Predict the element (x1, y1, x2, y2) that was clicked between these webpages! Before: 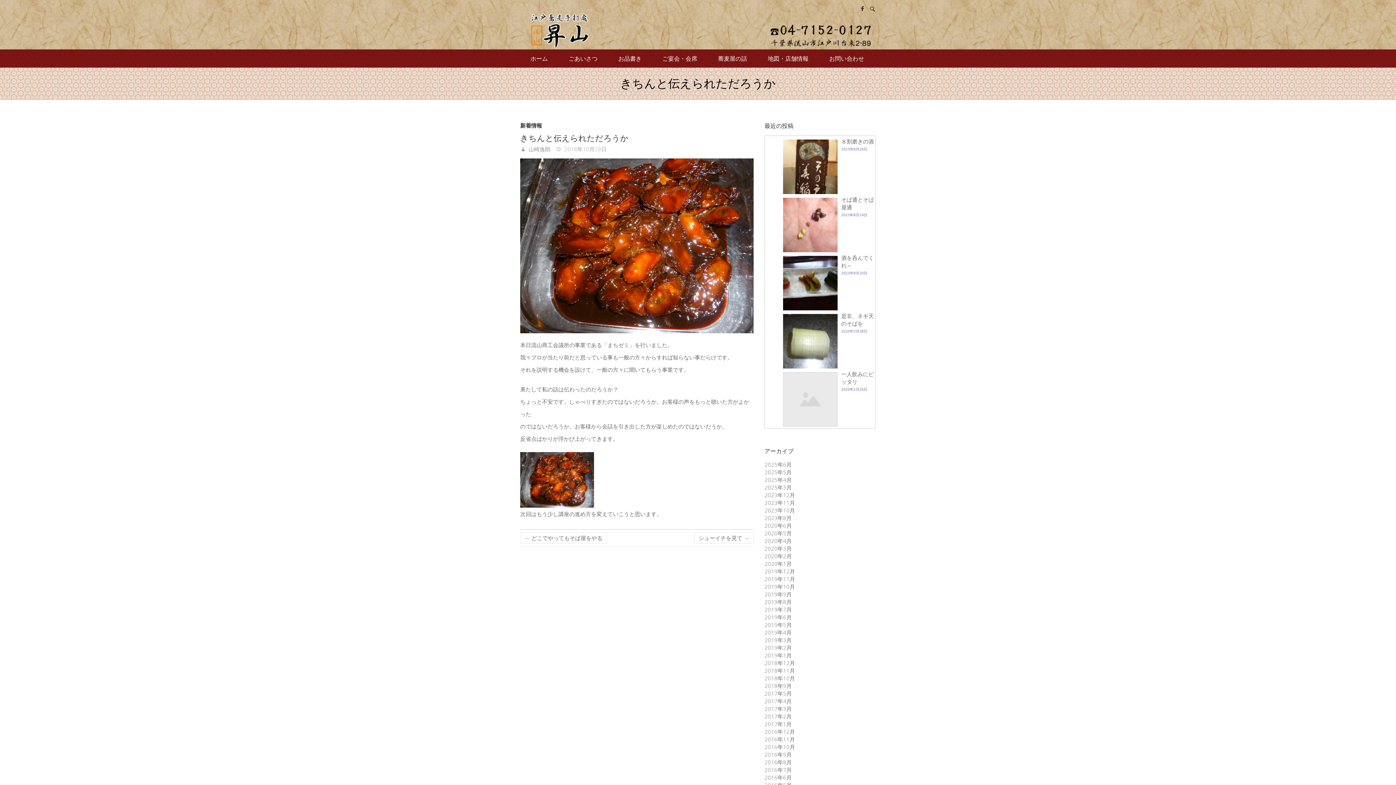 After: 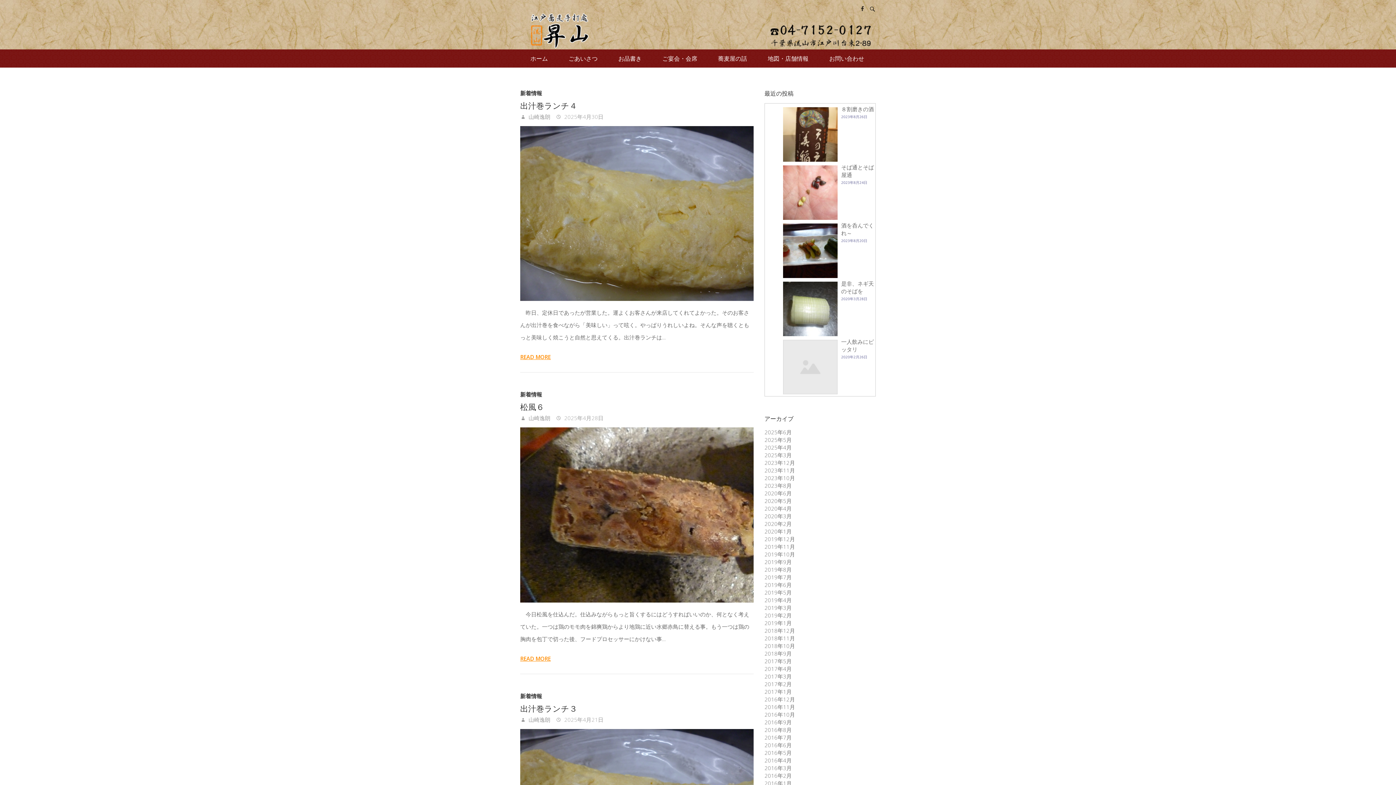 Action: bbox: (764, 476, 791, 483) label: 2025年4月